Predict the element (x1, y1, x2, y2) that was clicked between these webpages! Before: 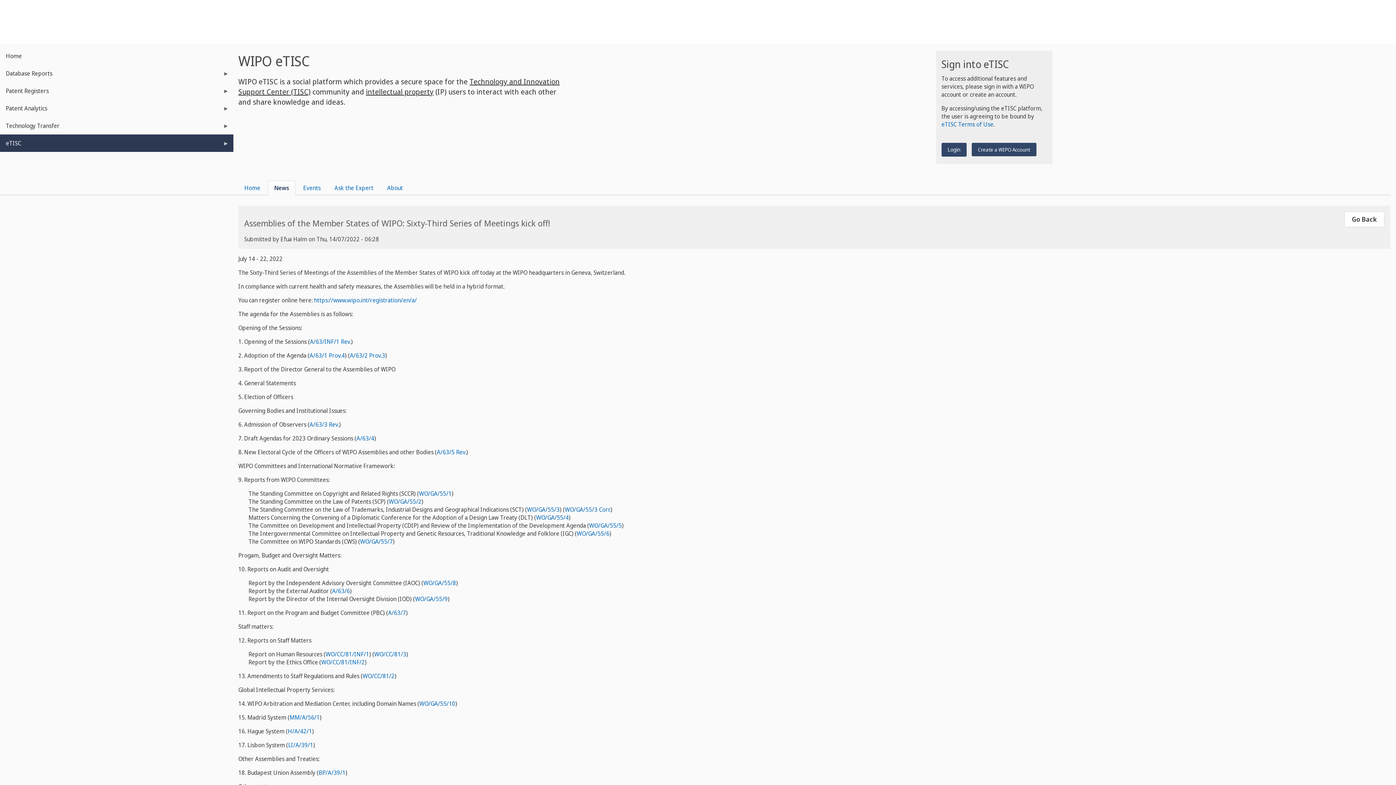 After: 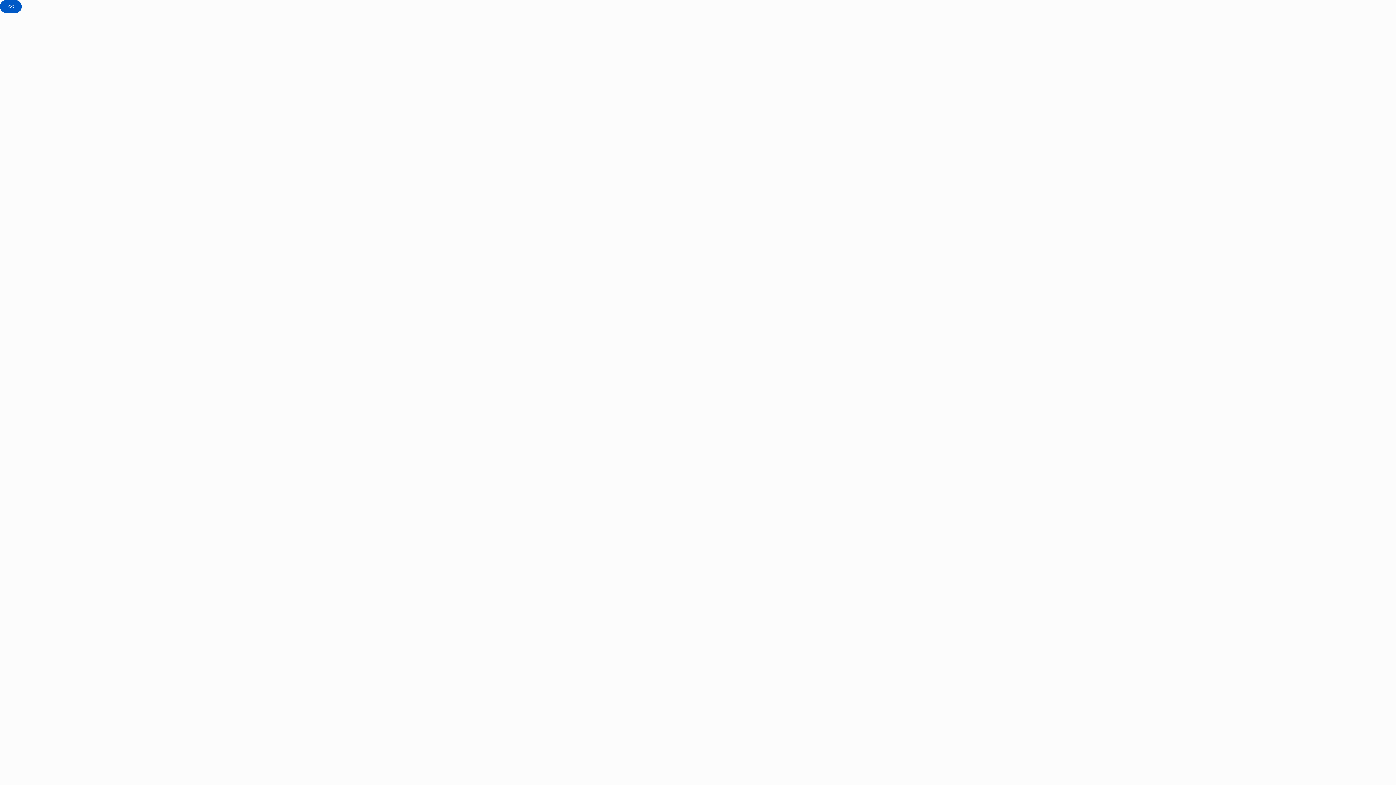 Action: bbox: (350, 351, 385, 359) label: A/63/2 Prov.3